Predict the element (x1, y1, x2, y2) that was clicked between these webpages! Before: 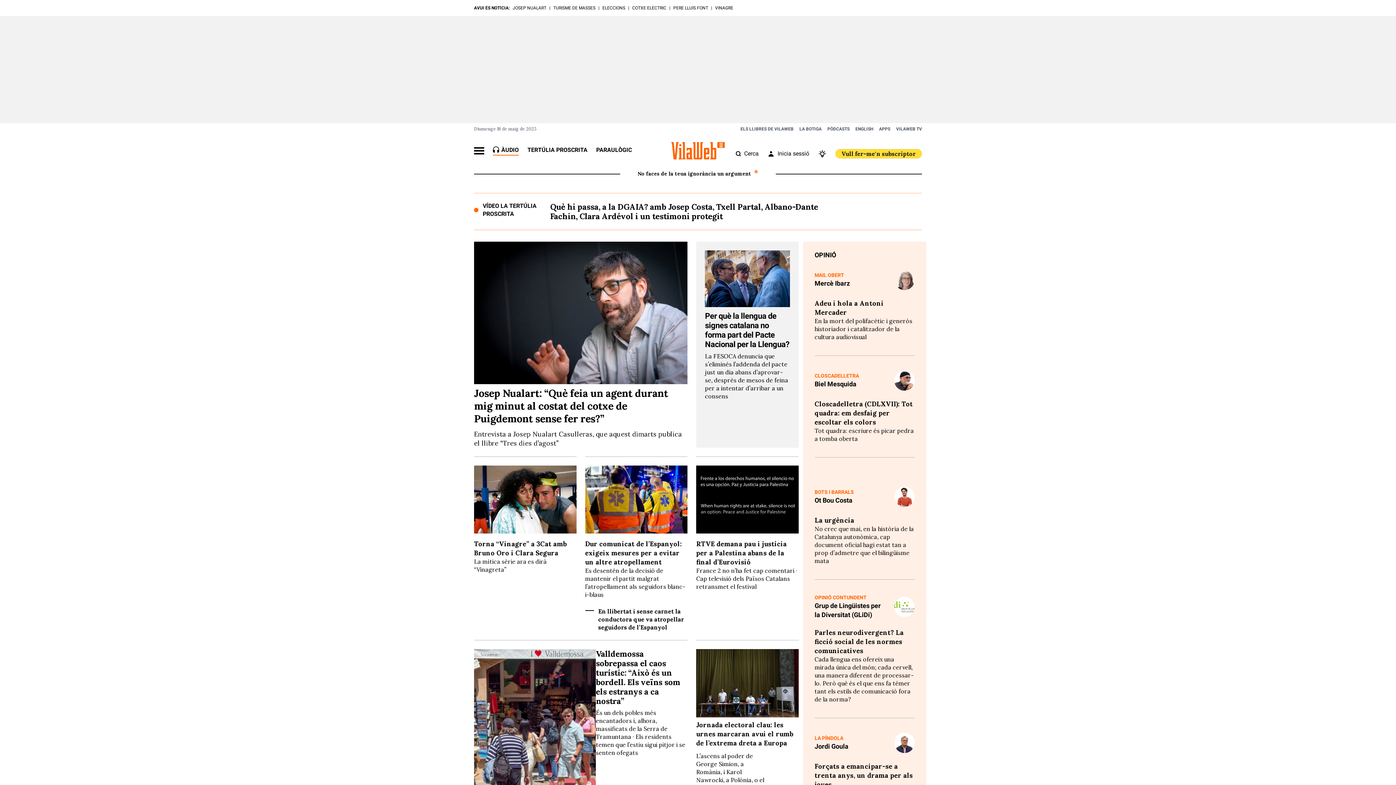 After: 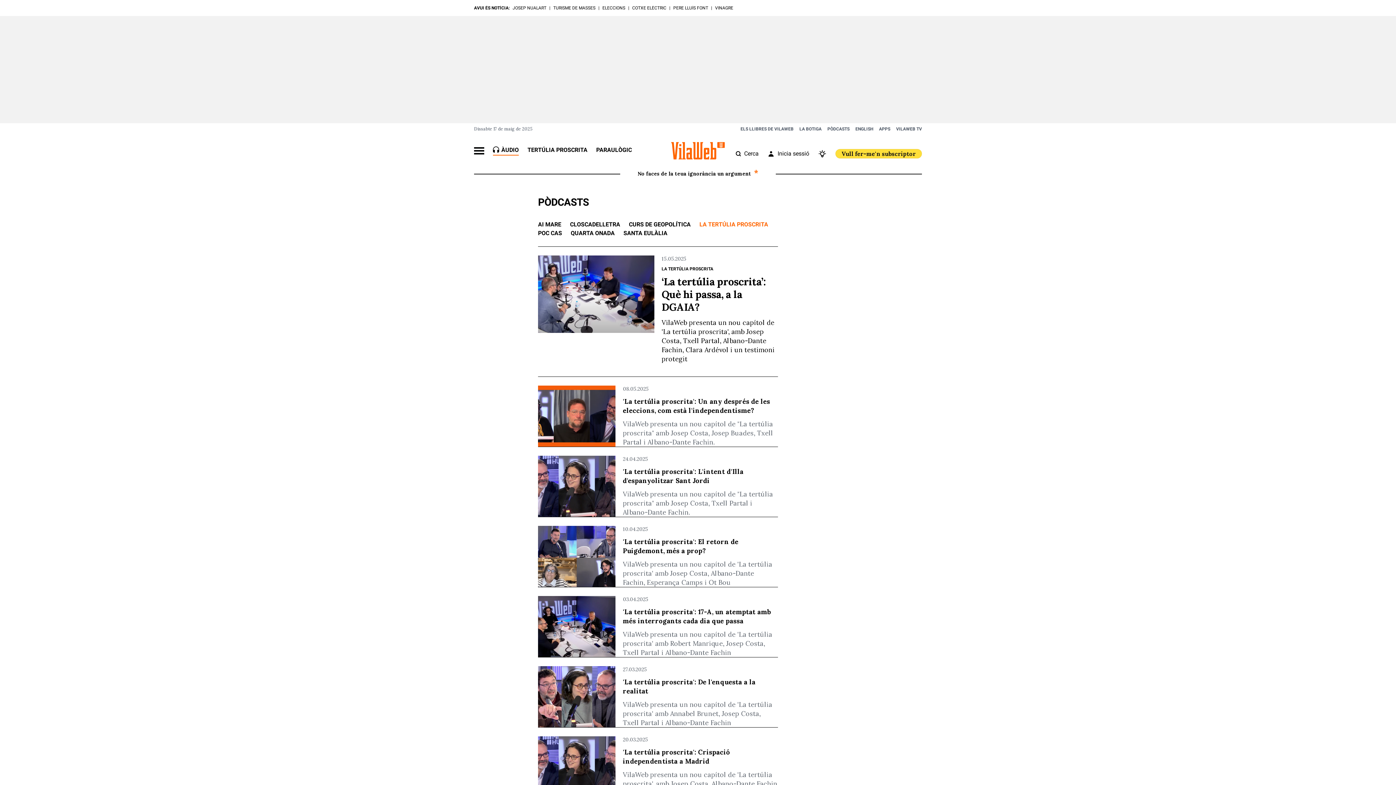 Action: bbox: (527, 146, 587, 154) label: TERTÚLIA PROSCRITA